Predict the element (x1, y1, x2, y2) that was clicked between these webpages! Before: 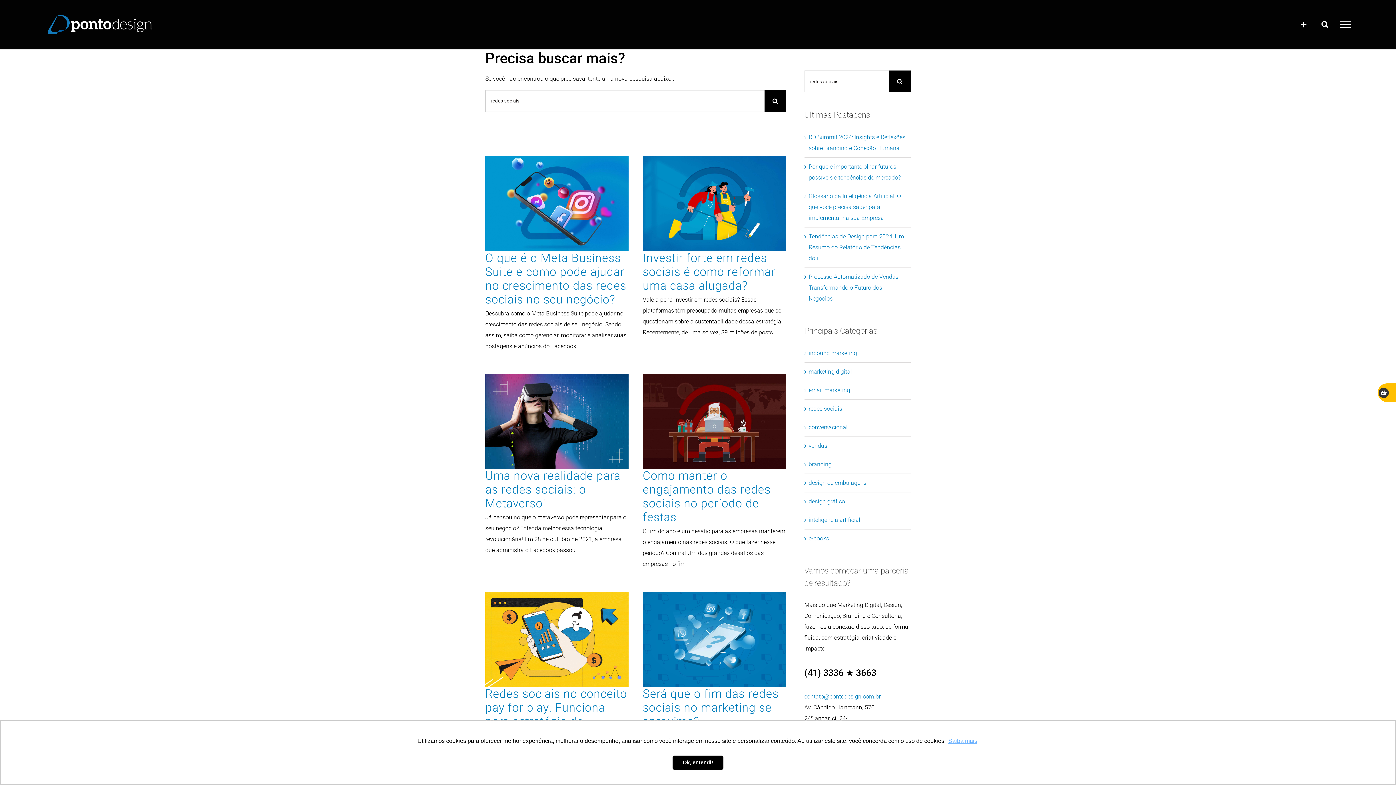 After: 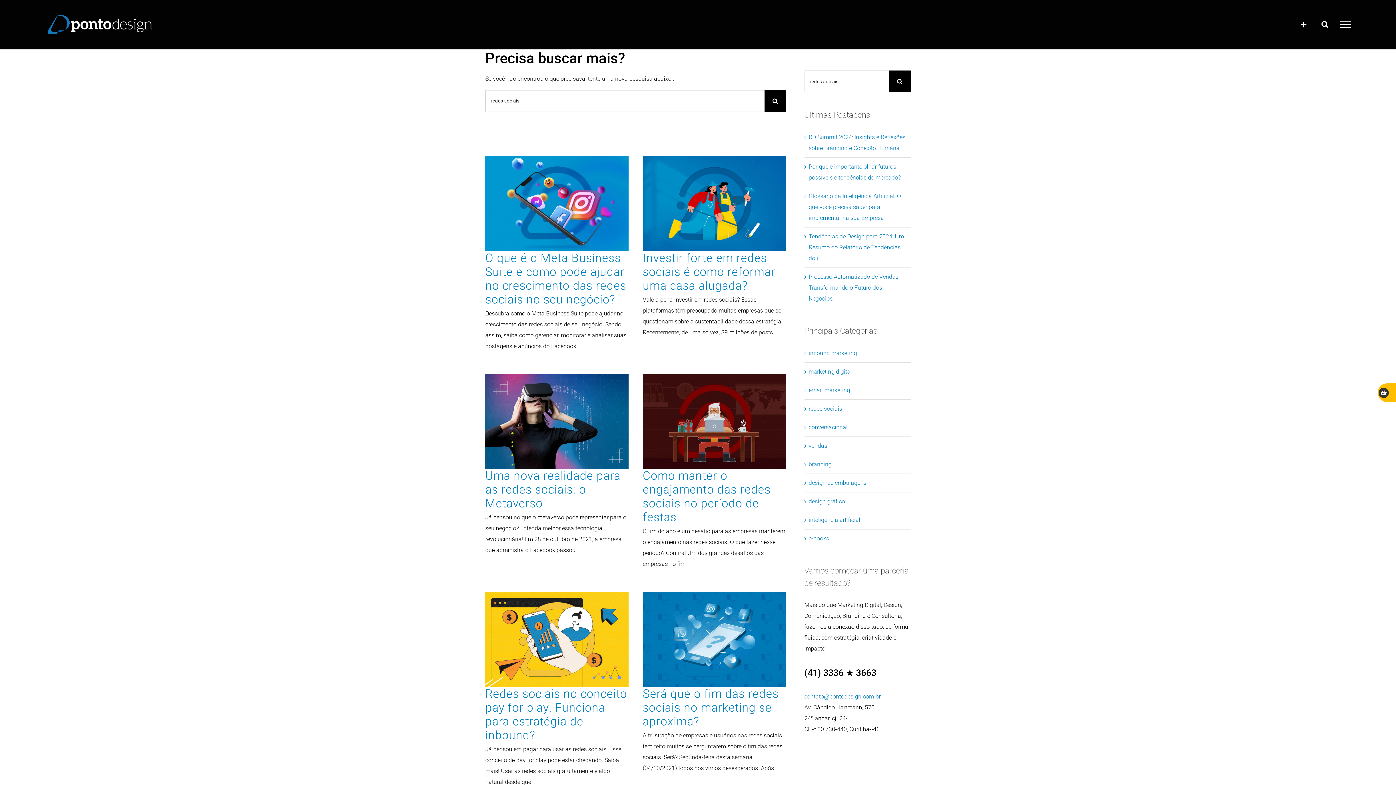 Action: bbox: (672, 755, 723, 770) label: dismiss cookie message